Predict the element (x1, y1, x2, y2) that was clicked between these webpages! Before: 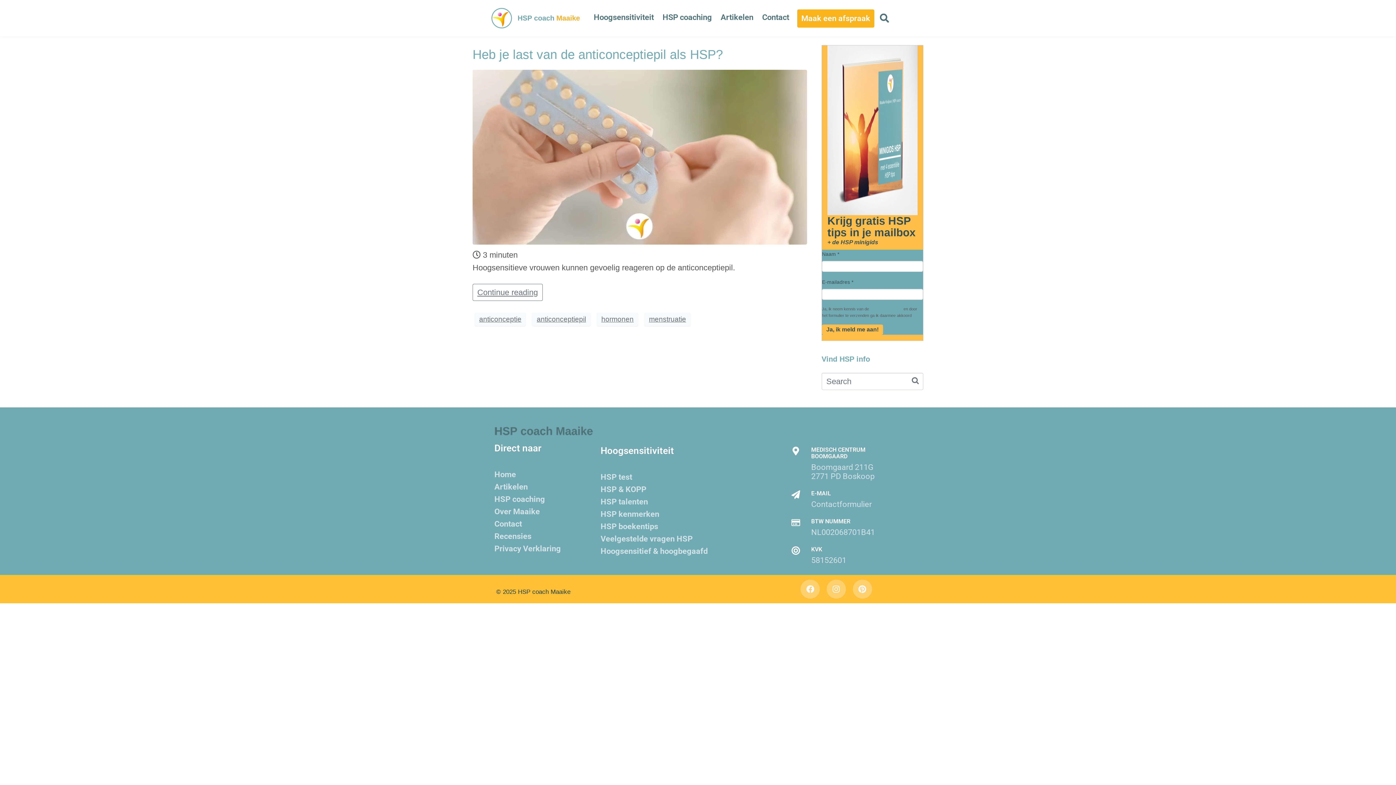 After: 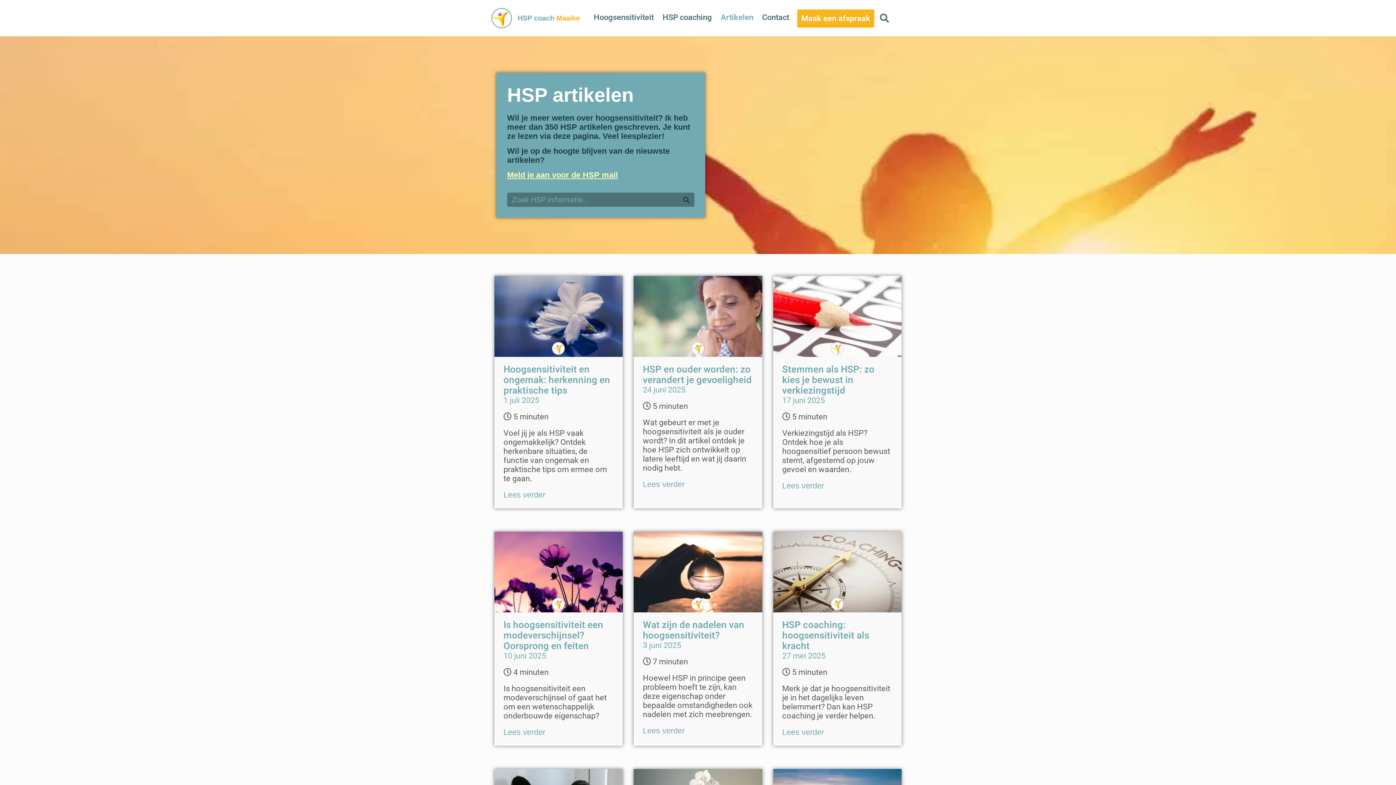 Action: label: Artikelen bbox: (494, 483, 593, 490)